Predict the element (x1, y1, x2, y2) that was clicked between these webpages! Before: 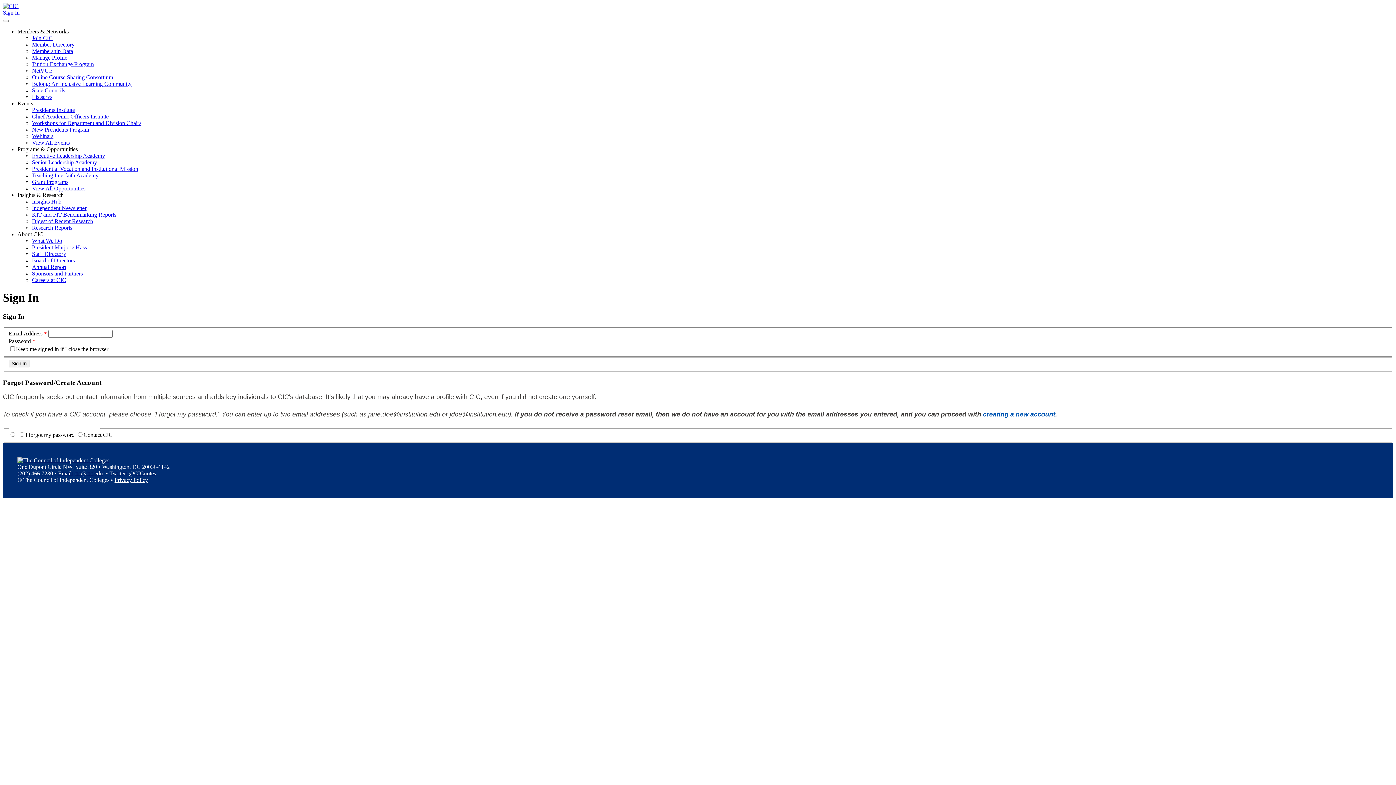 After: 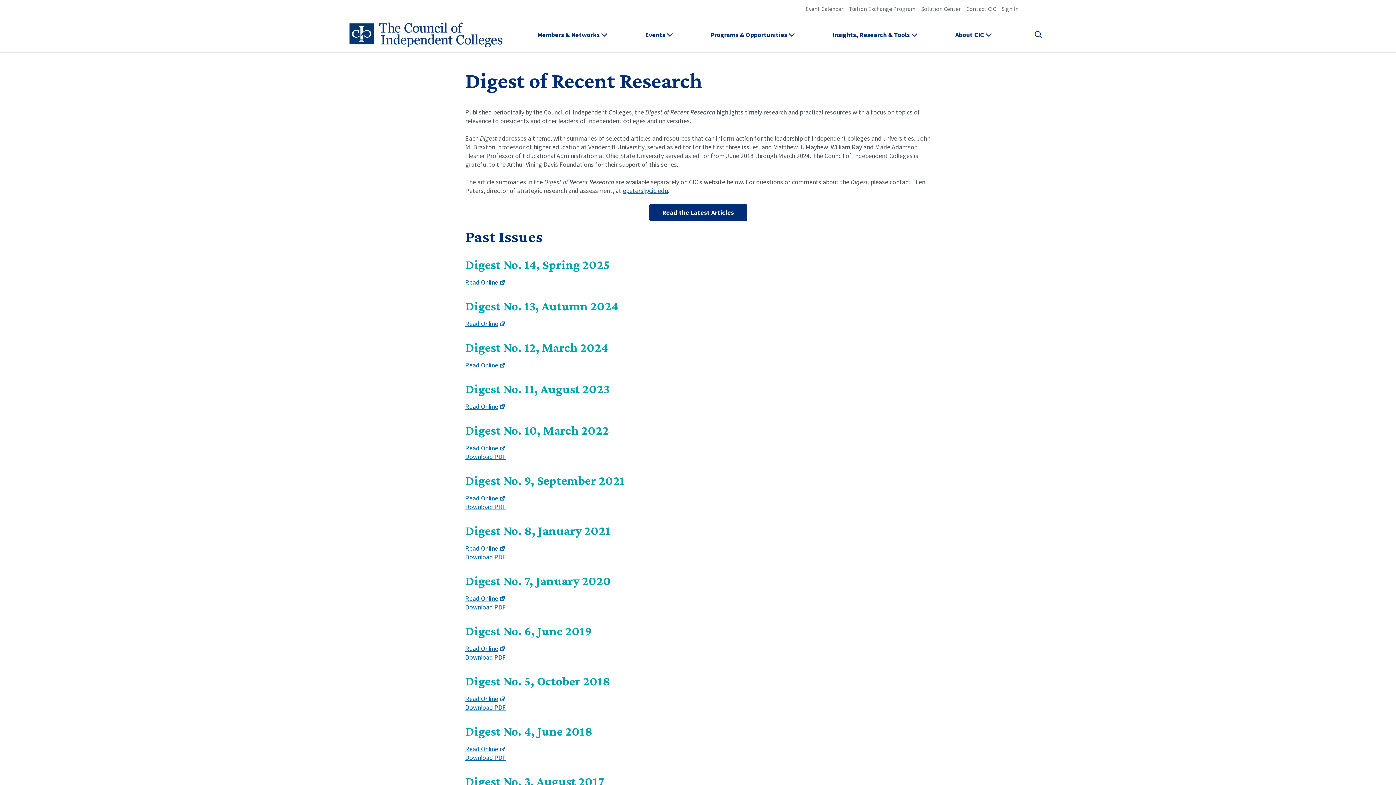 Action: label: Digest of Recent Research bbox: (32, 218, 93, 224)